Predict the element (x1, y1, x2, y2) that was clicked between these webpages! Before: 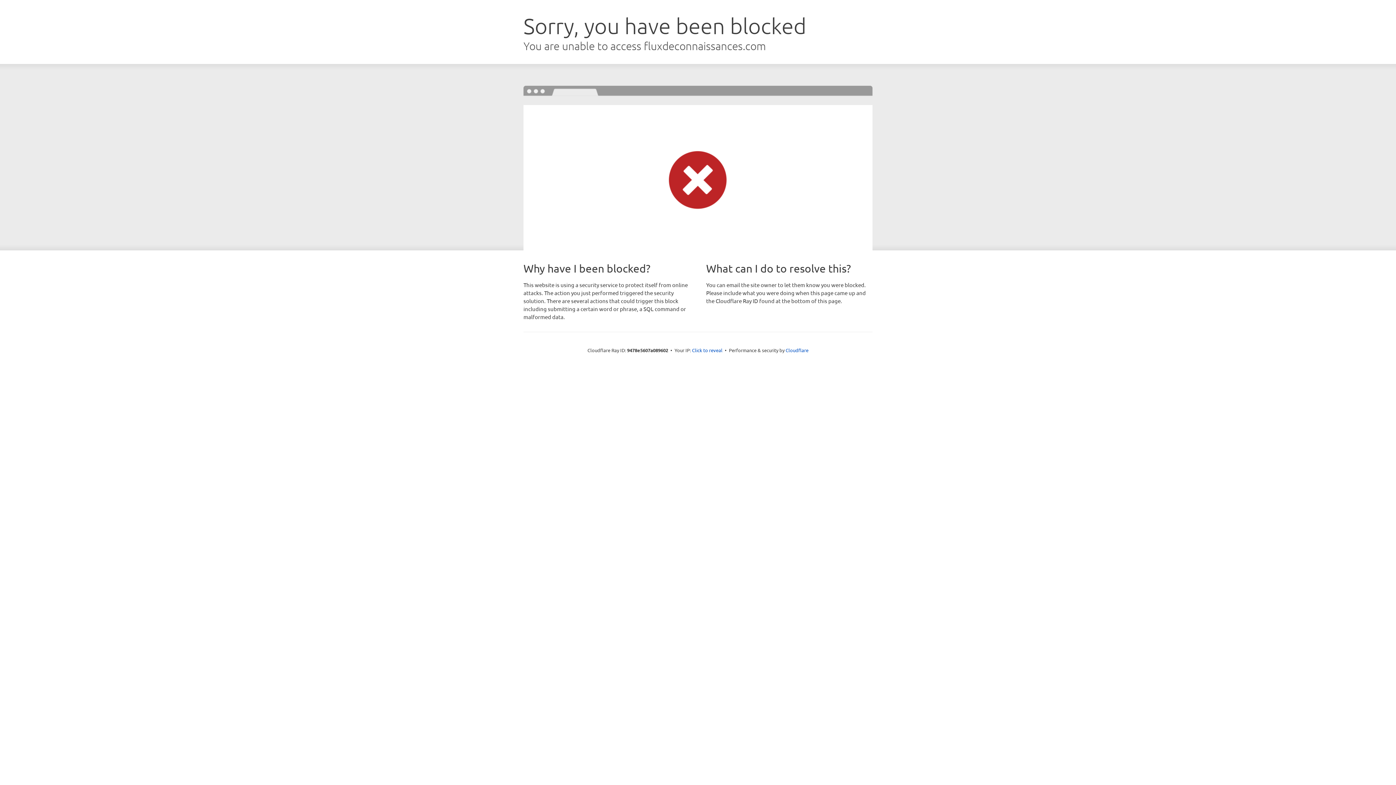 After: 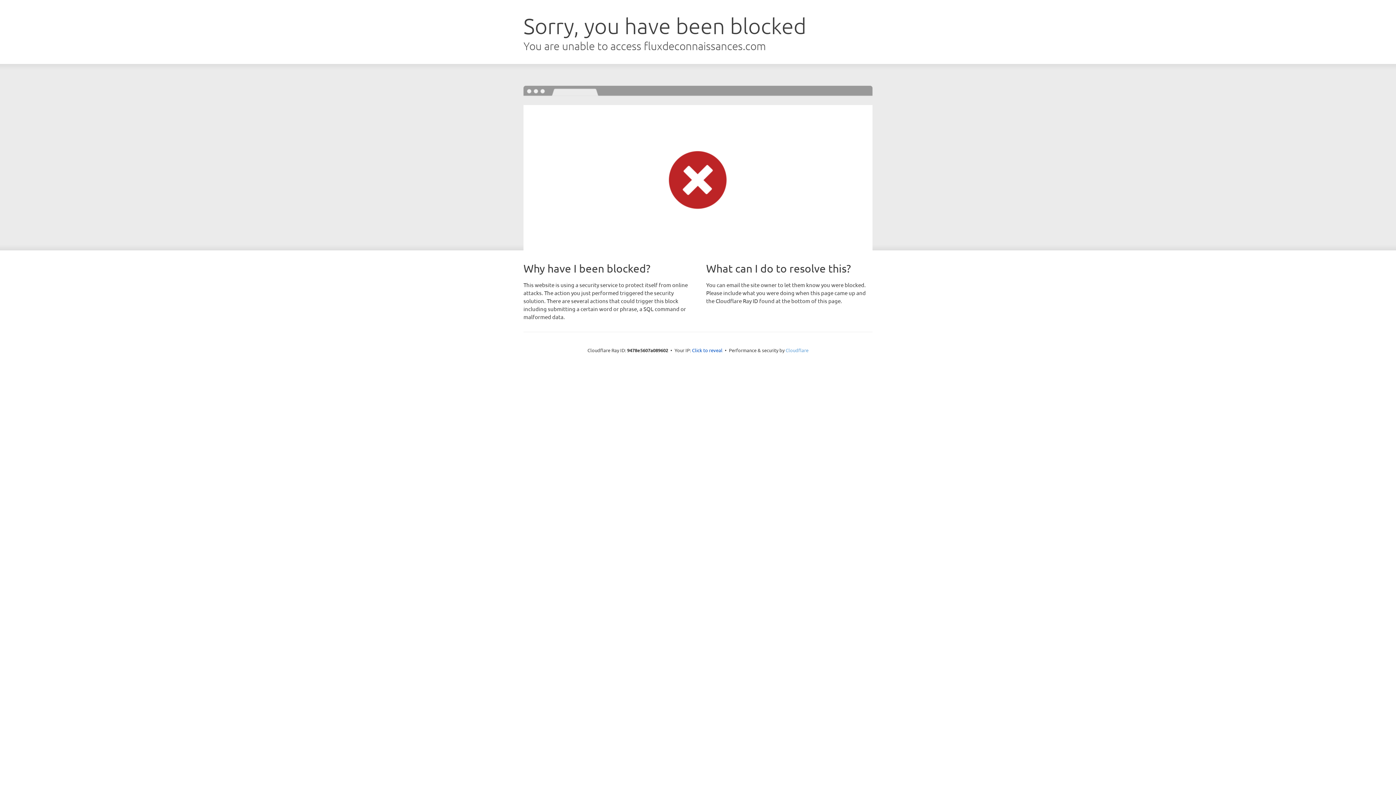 Action: label: Cloudflare bbox: (785, 347, 808, 353)